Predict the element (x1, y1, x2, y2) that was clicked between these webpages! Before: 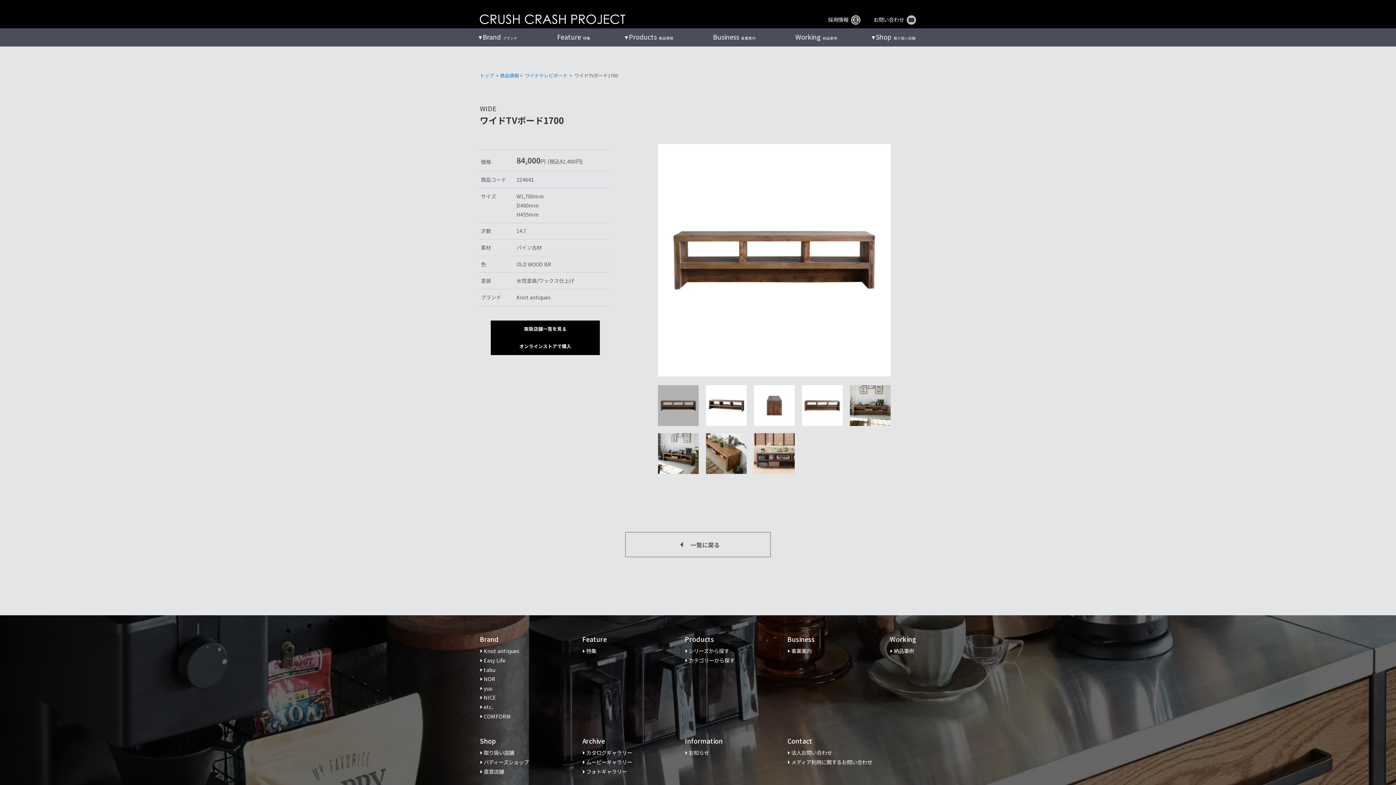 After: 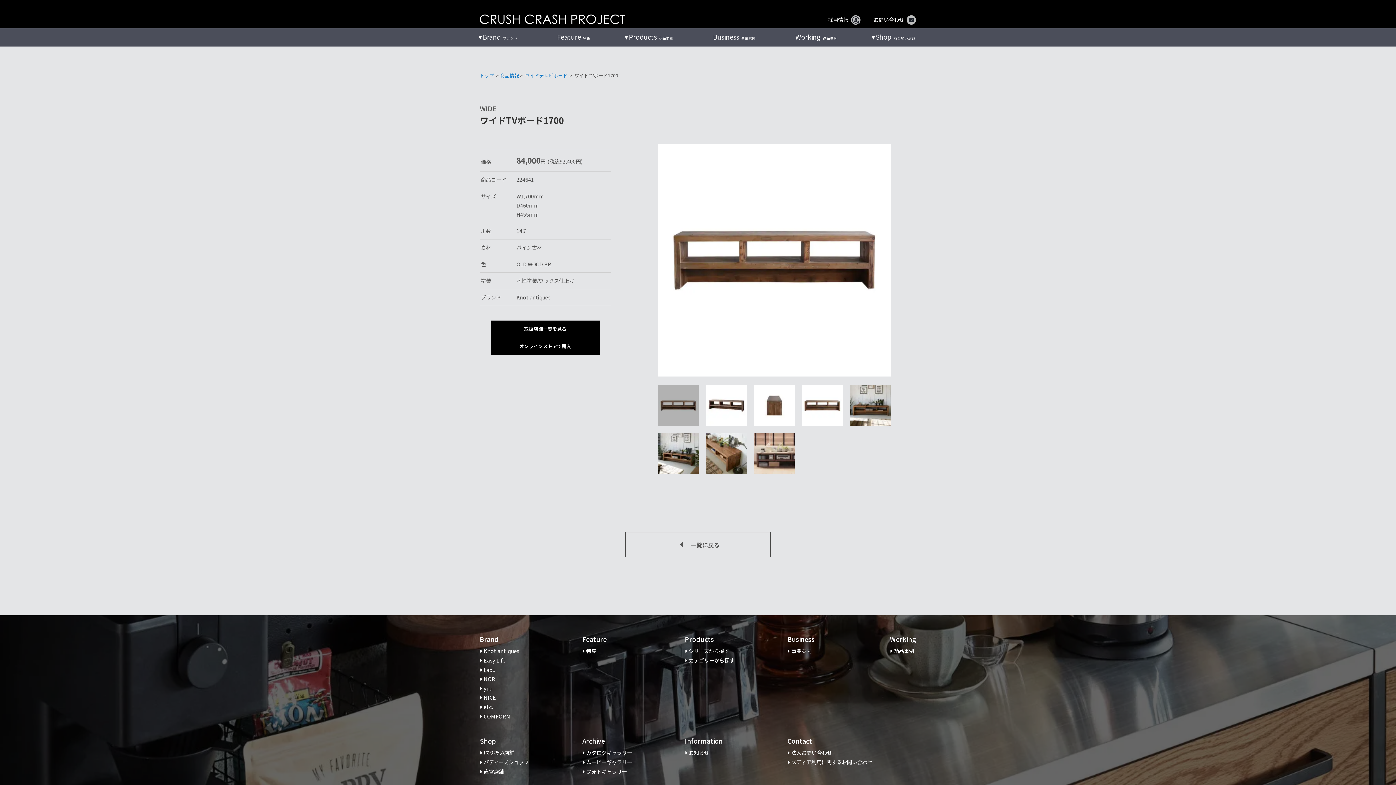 Action: label: Products bbox: (685, 636, 782, 643)